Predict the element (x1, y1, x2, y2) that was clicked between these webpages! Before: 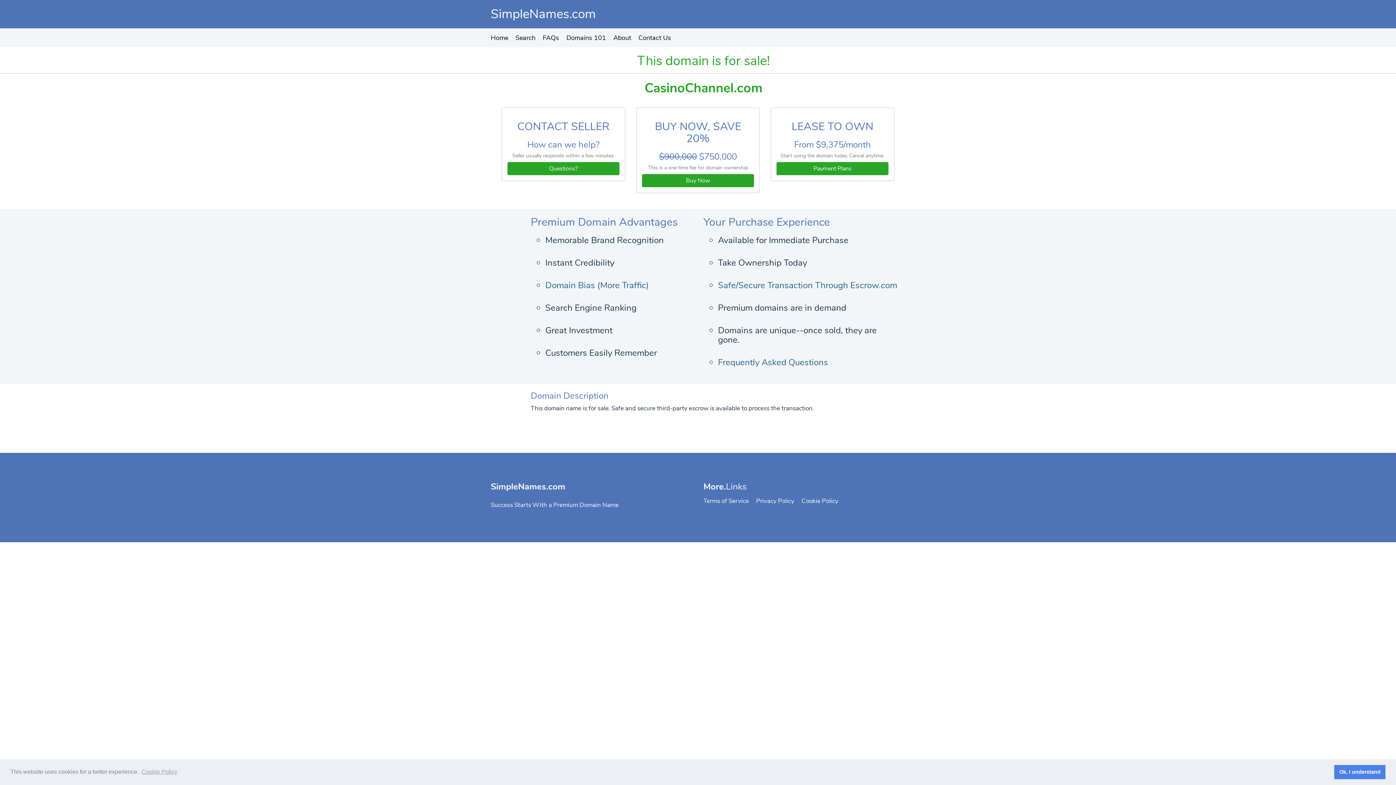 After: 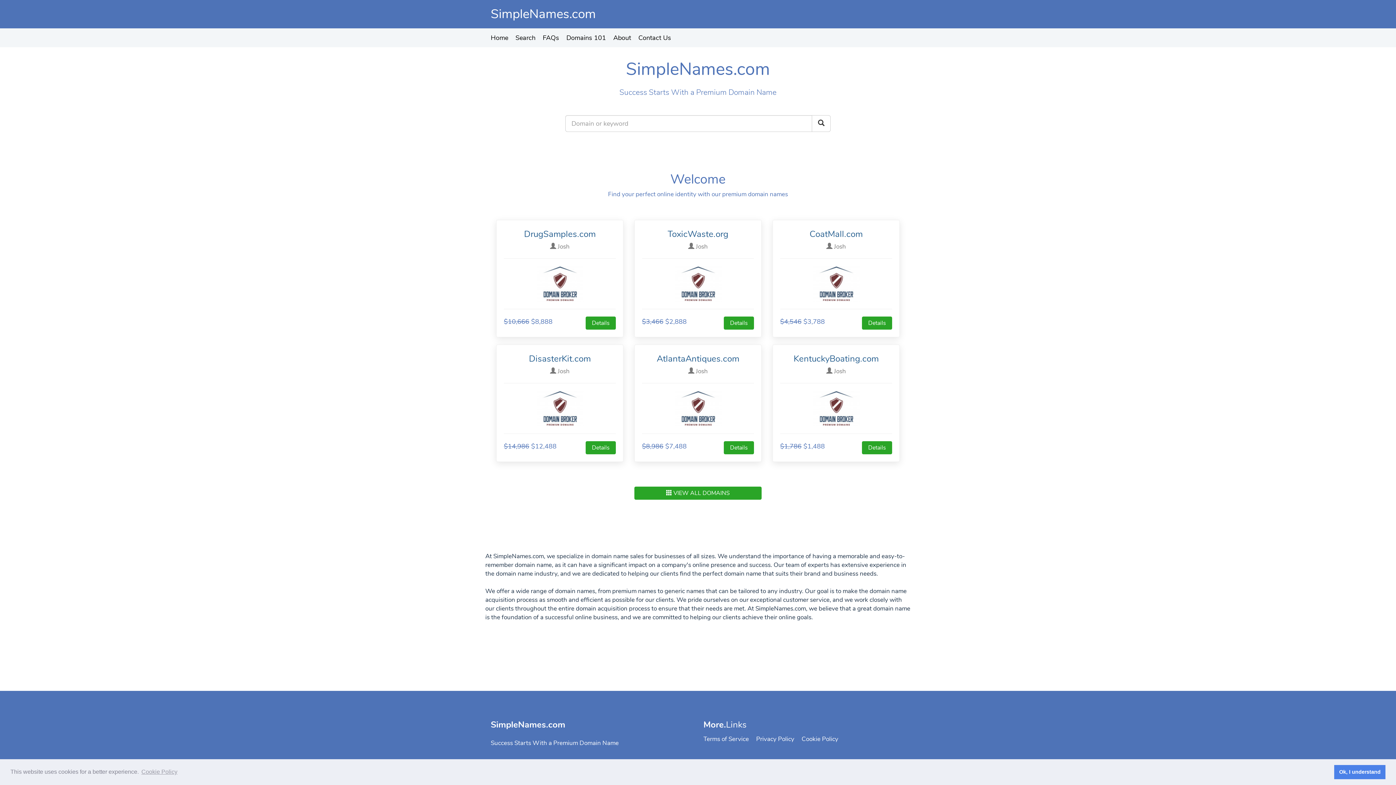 Action: label: About bbox: (613, 28, 638, 46)